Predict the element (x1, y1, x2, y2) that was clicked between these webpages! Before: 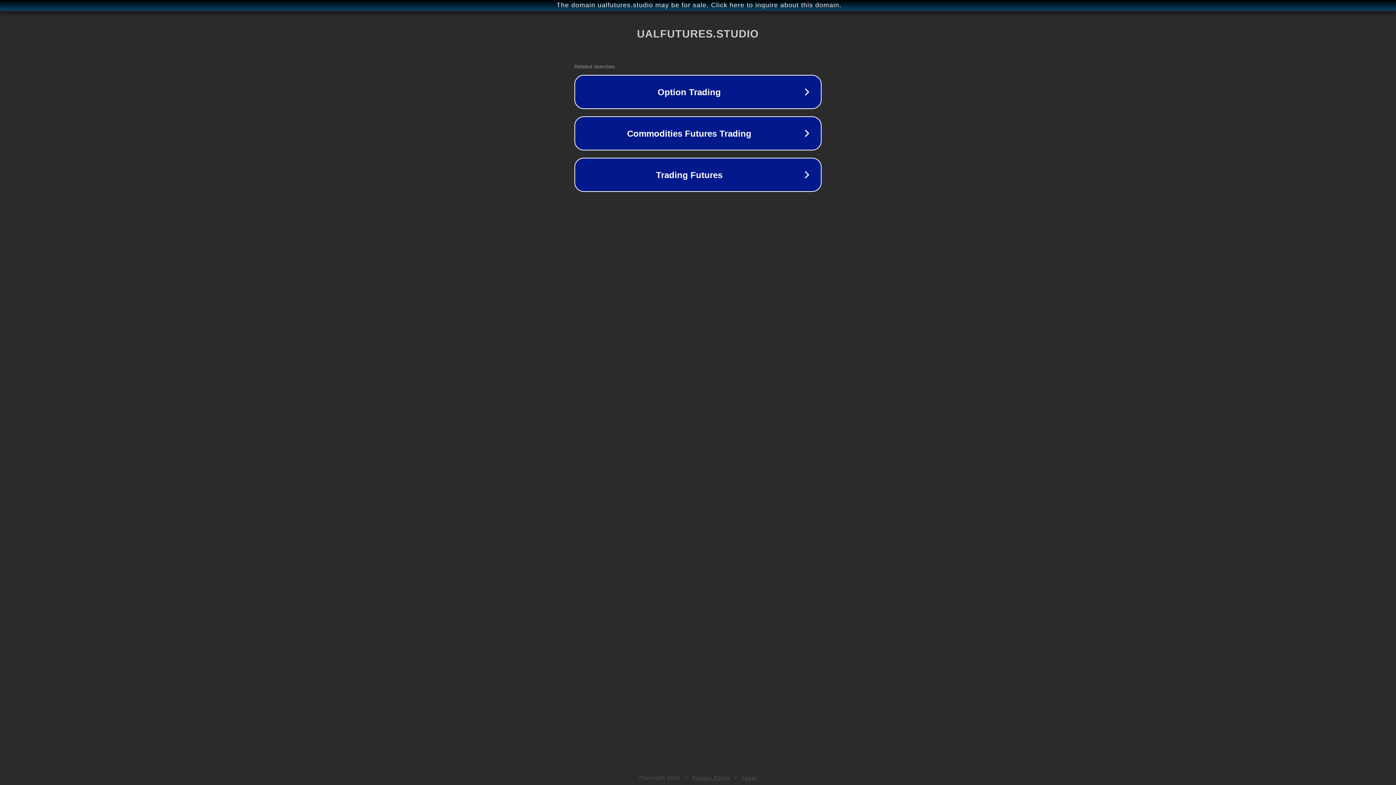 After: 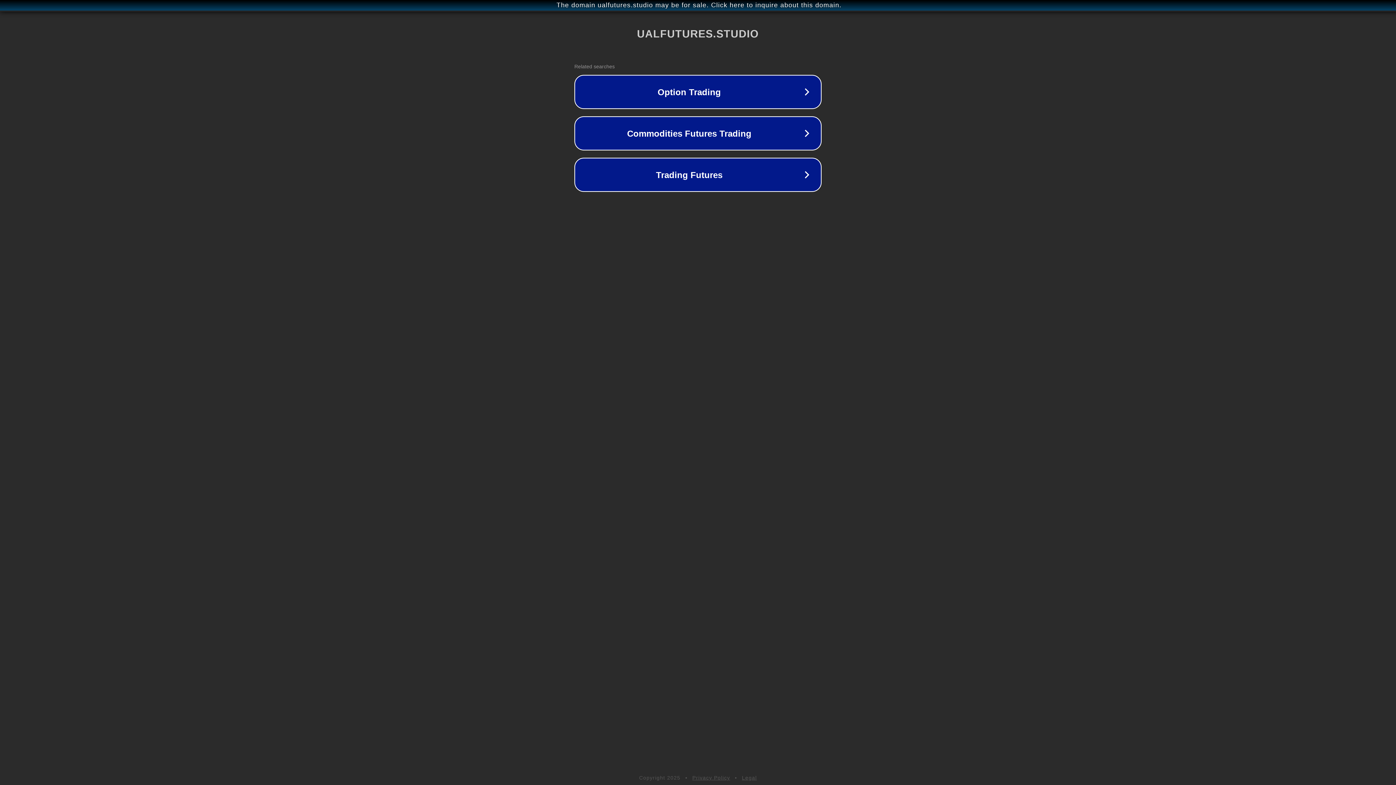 Action: label: Privacy Policy bbox: (692, 775, 730, 781)